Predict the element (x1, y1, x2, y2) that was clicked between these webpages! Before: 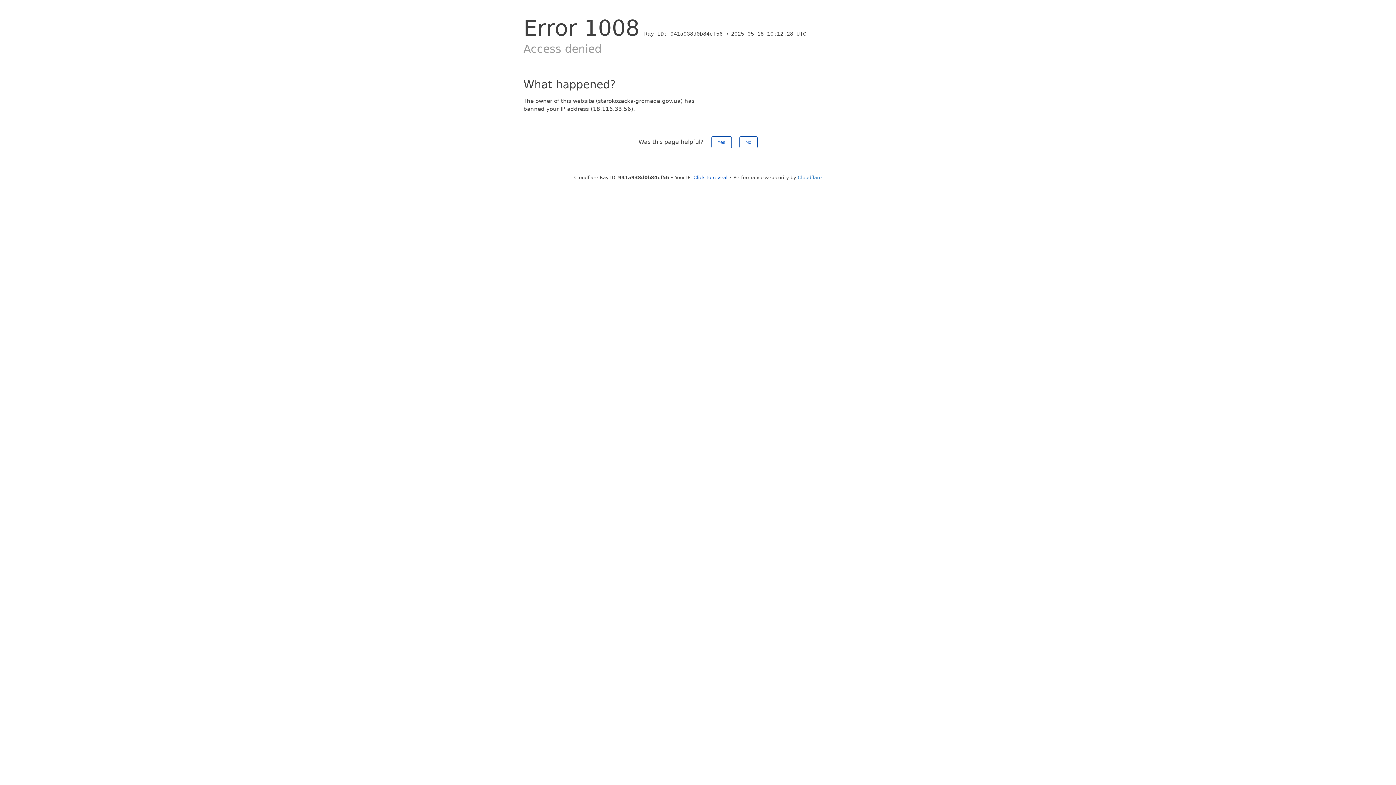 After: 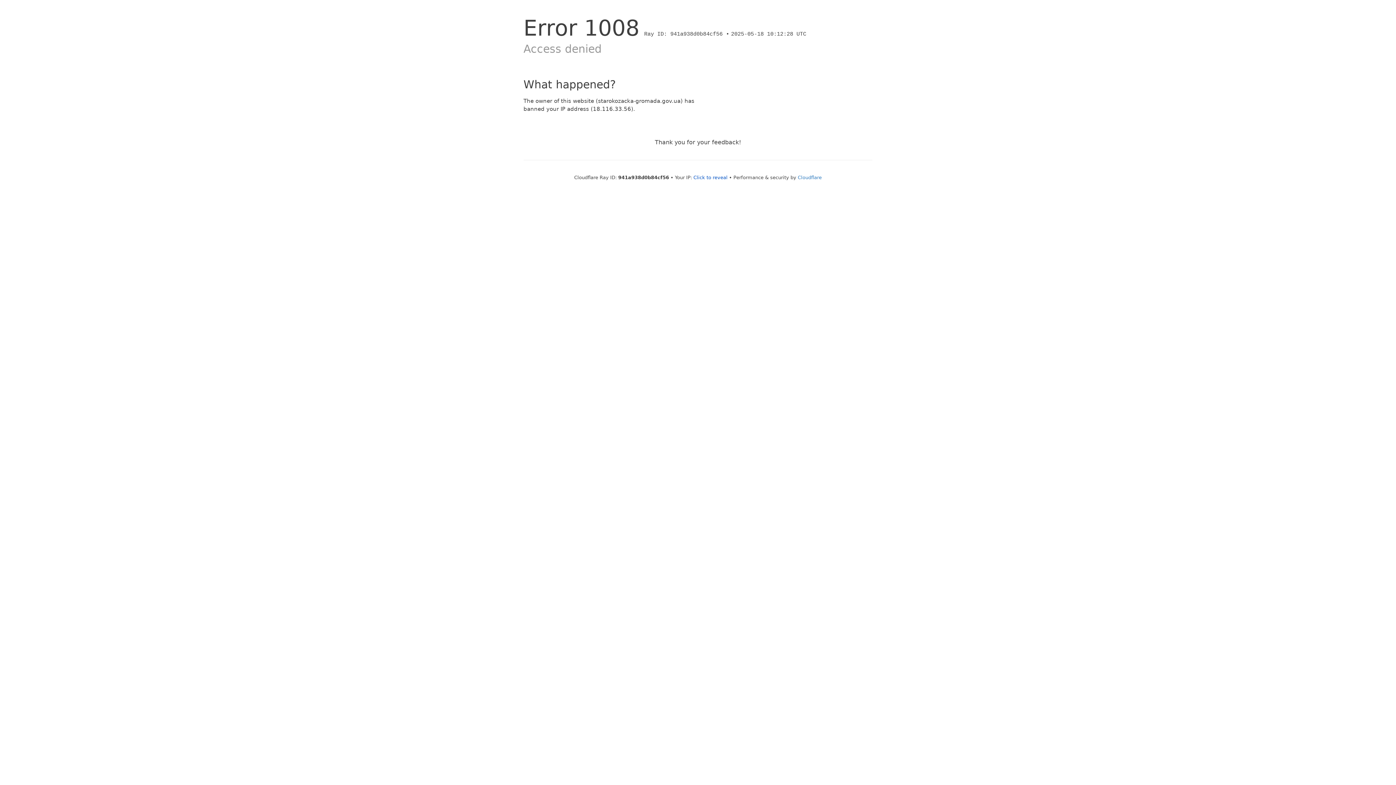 Action: bbox: (739, 136, 757, 148) label: No